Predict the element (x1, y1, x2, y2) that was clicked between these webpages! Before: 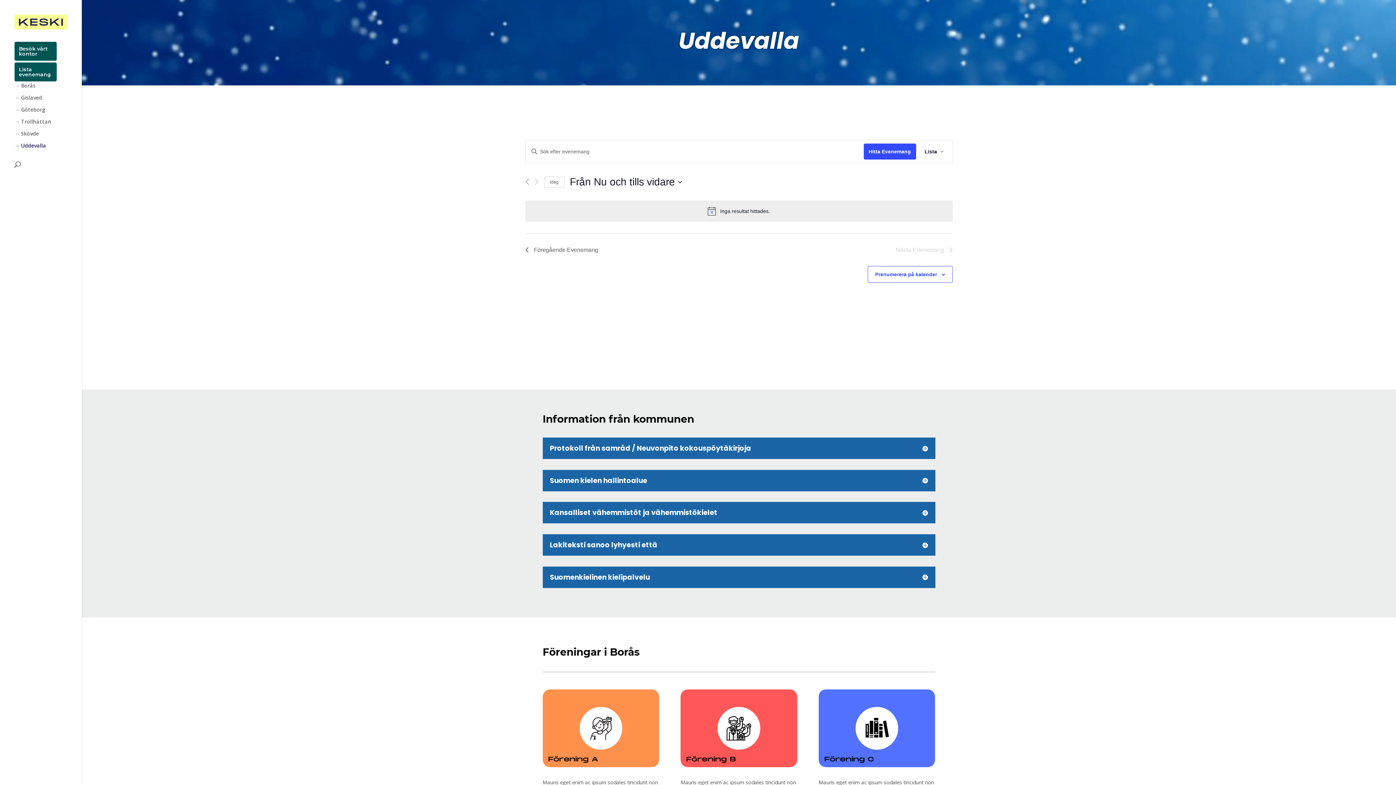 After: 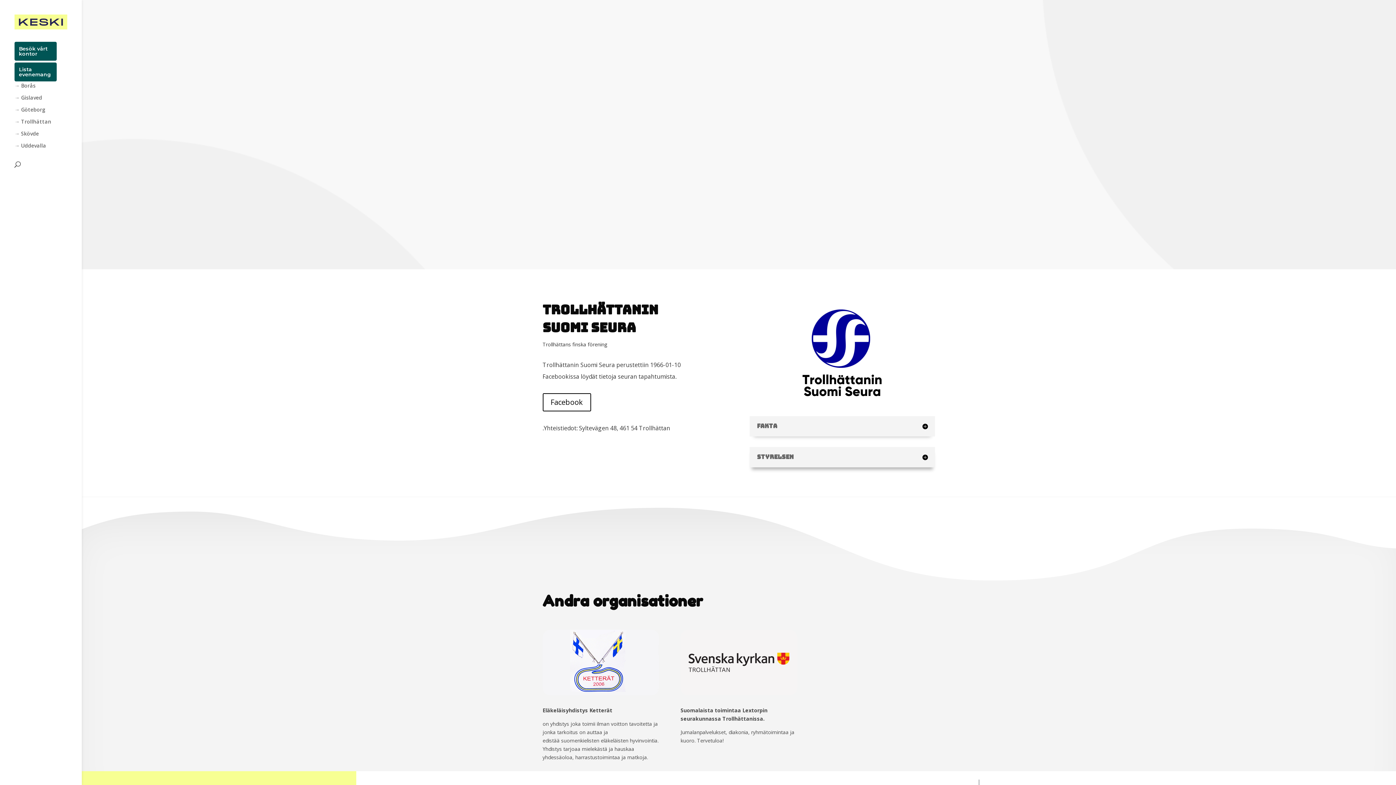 Action: bbox: (542, 689, 659, 767)